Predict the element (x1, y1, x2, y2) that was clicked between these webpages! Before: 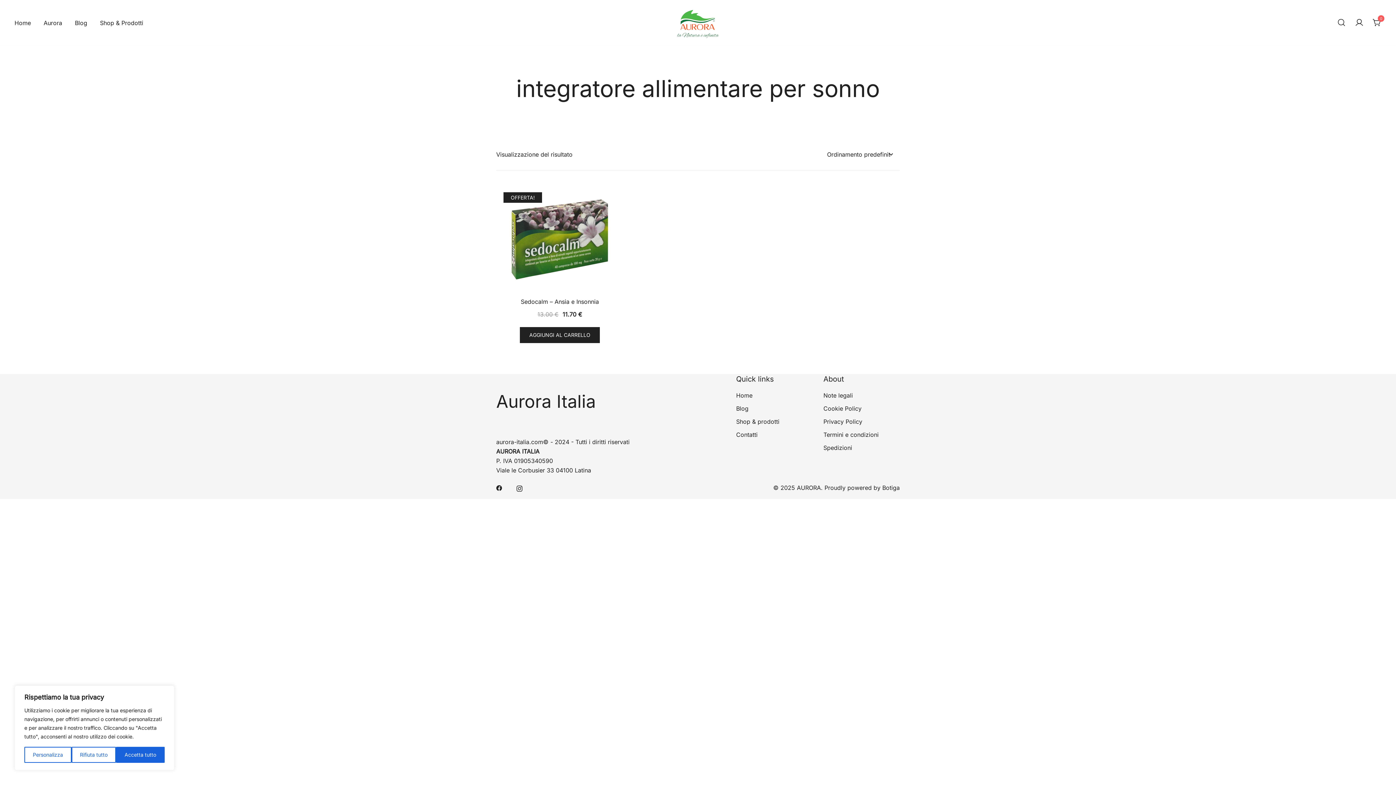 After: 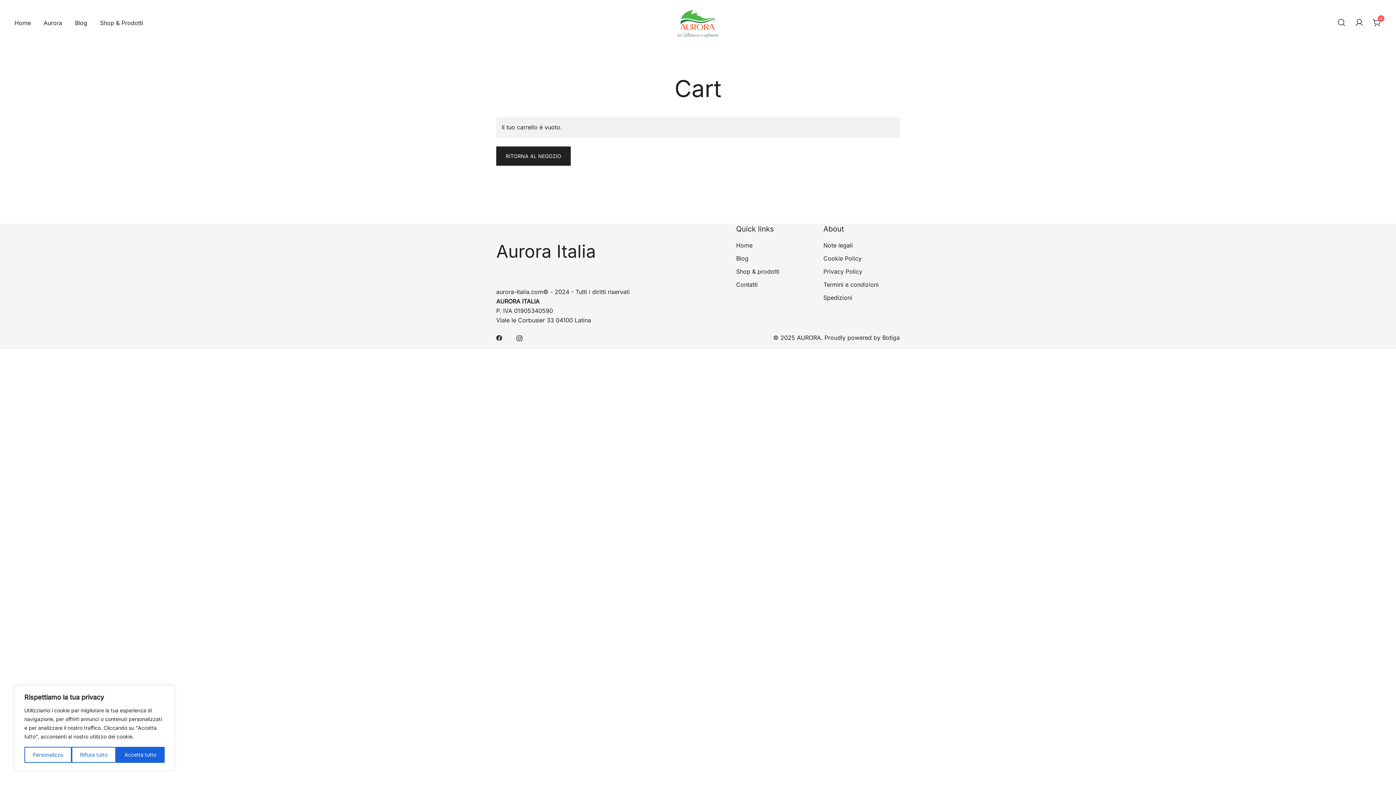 Action: label: 0 bbox: (1373, 18, 1381, 25)